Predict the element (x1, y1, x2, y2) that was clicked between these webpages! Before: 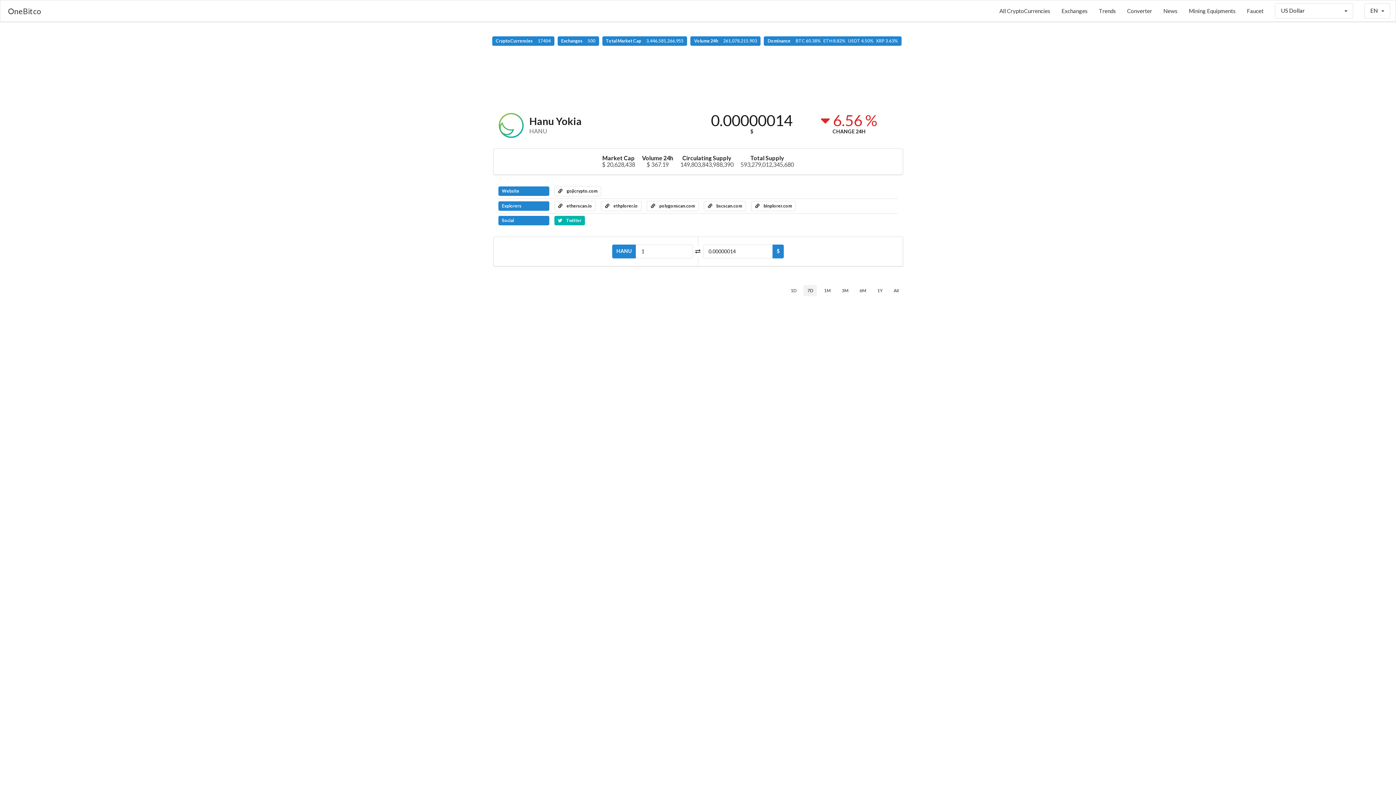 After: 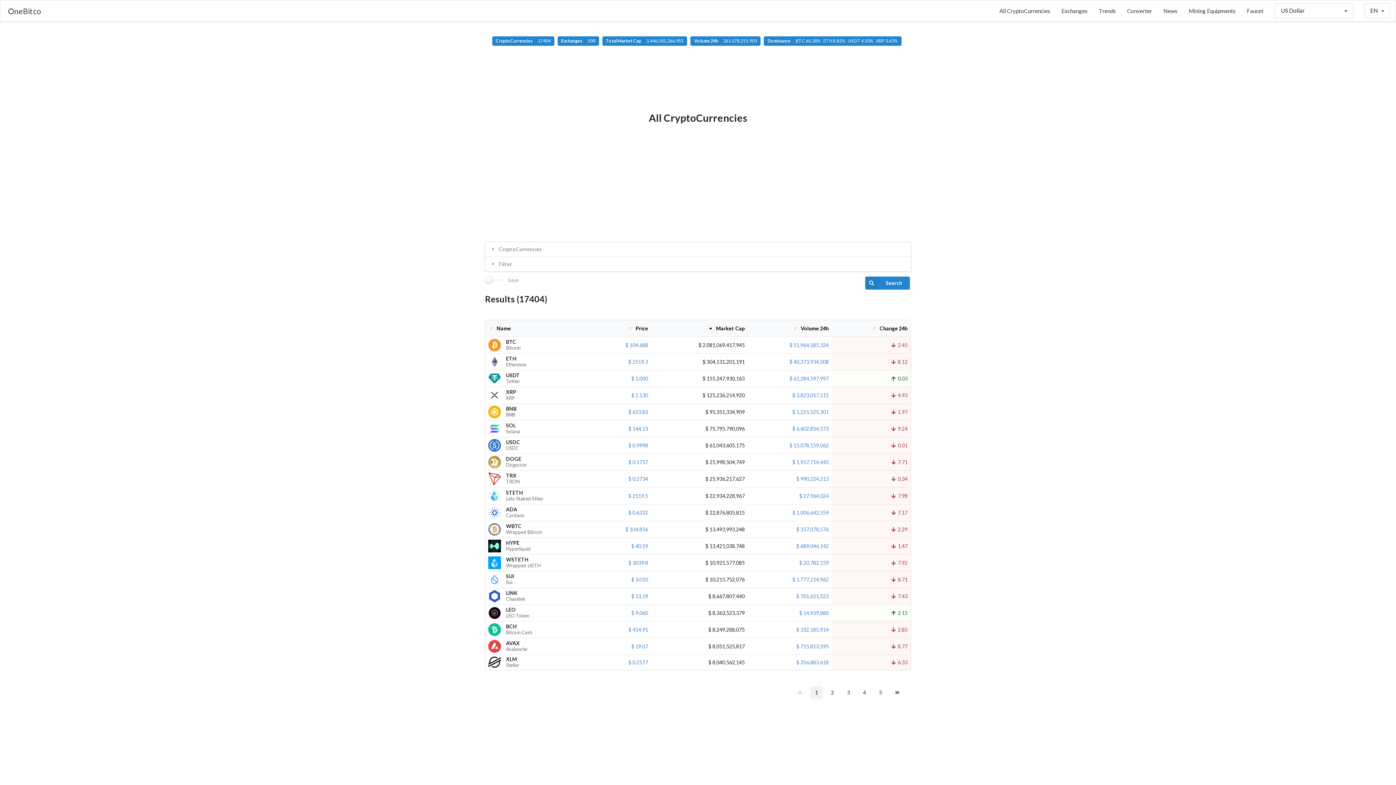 Action: bbox: (994, 0, 1056, 21) label: All CryptoCurrencies